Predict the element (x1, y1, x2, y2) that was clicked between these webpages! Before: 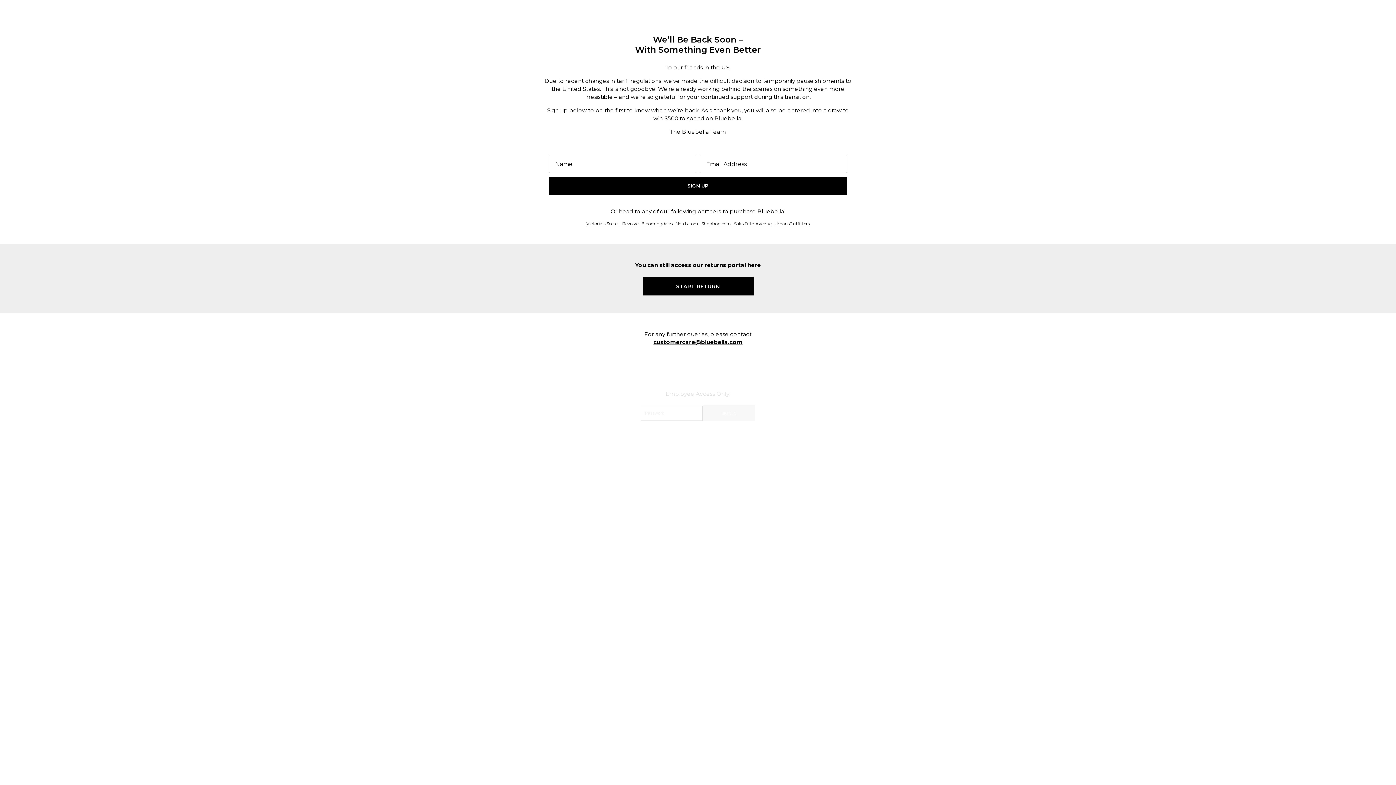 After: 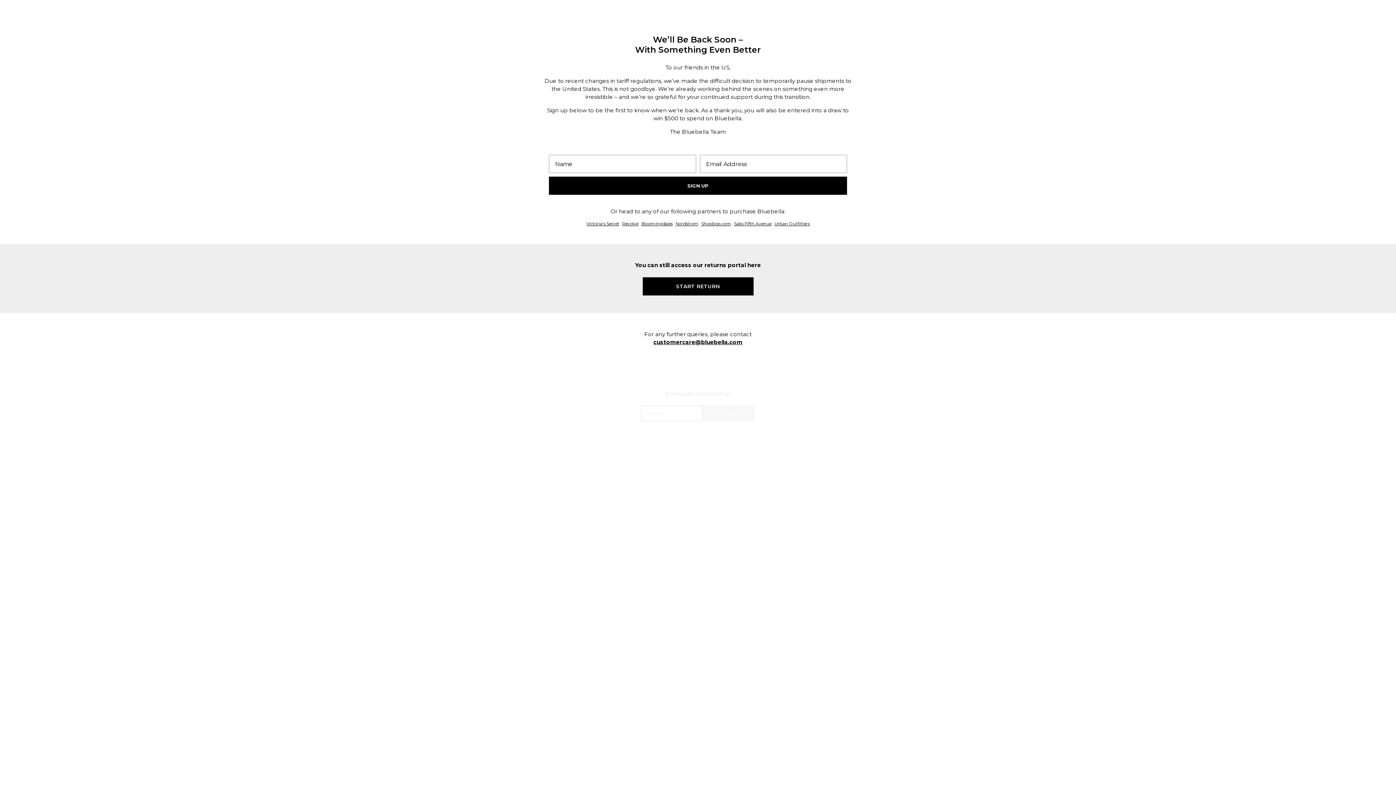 Action: bbox: (622, 221, 638, 226) label: Revolve